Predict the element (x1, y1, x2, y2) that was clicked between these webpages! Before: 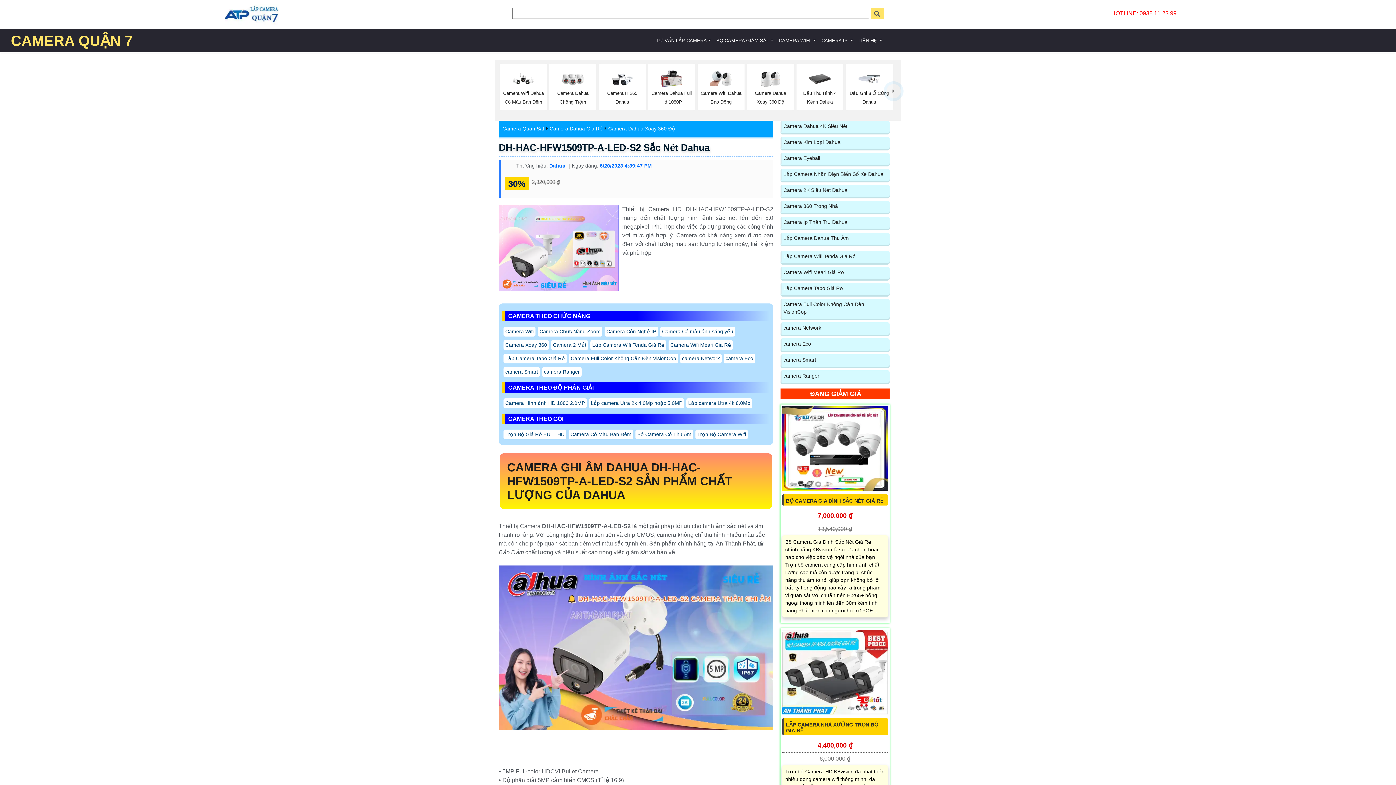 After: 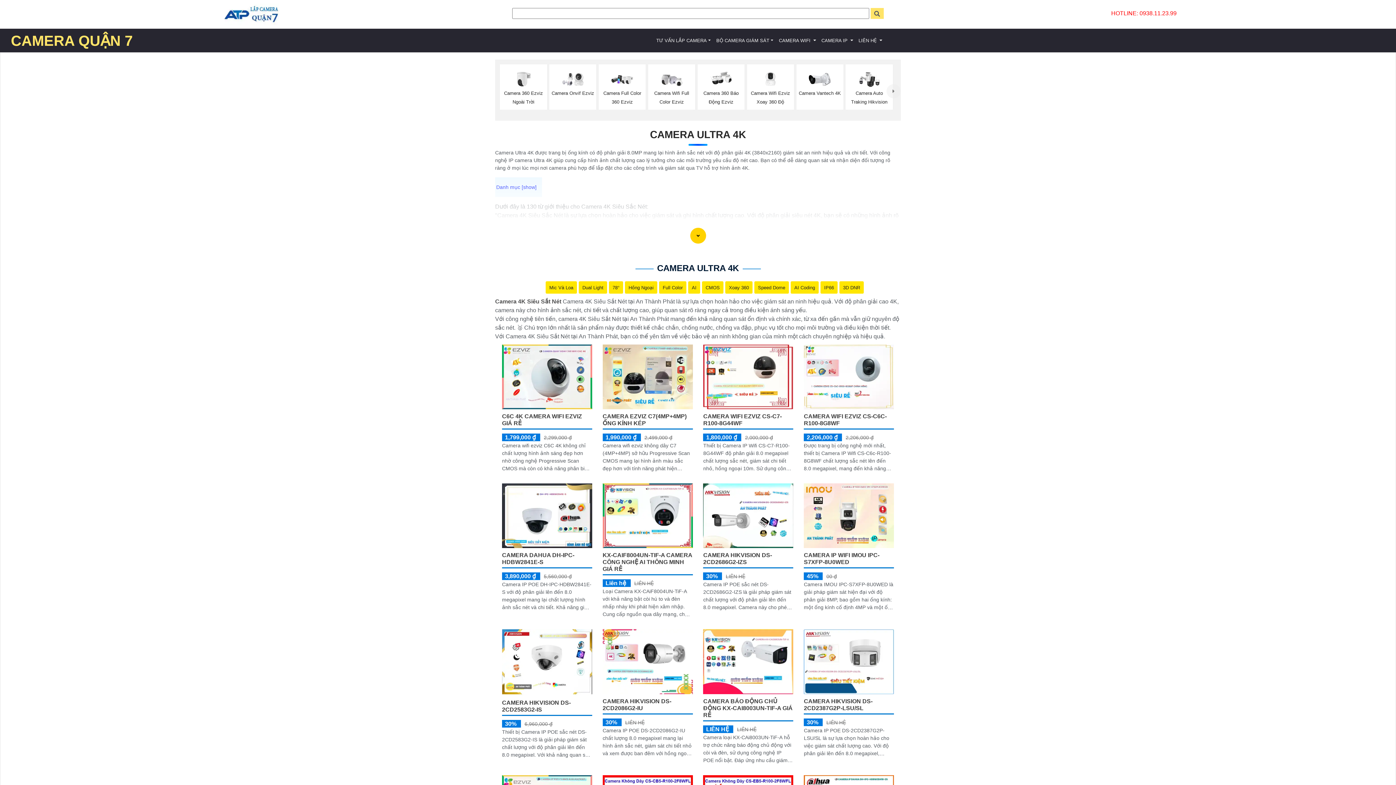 Action: label: Lắp camera Utra 4k 8.0Mp bbox: (686, 398, 752, 408)